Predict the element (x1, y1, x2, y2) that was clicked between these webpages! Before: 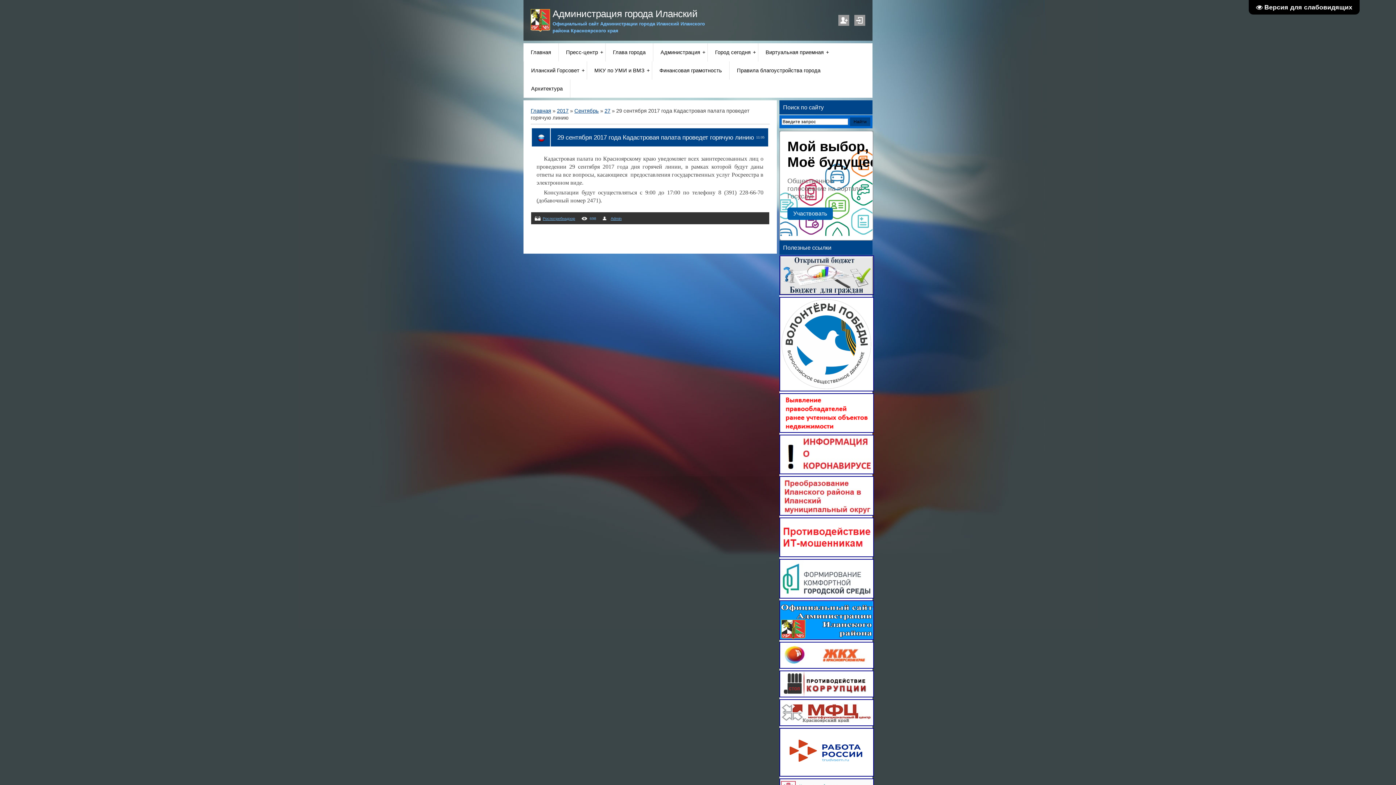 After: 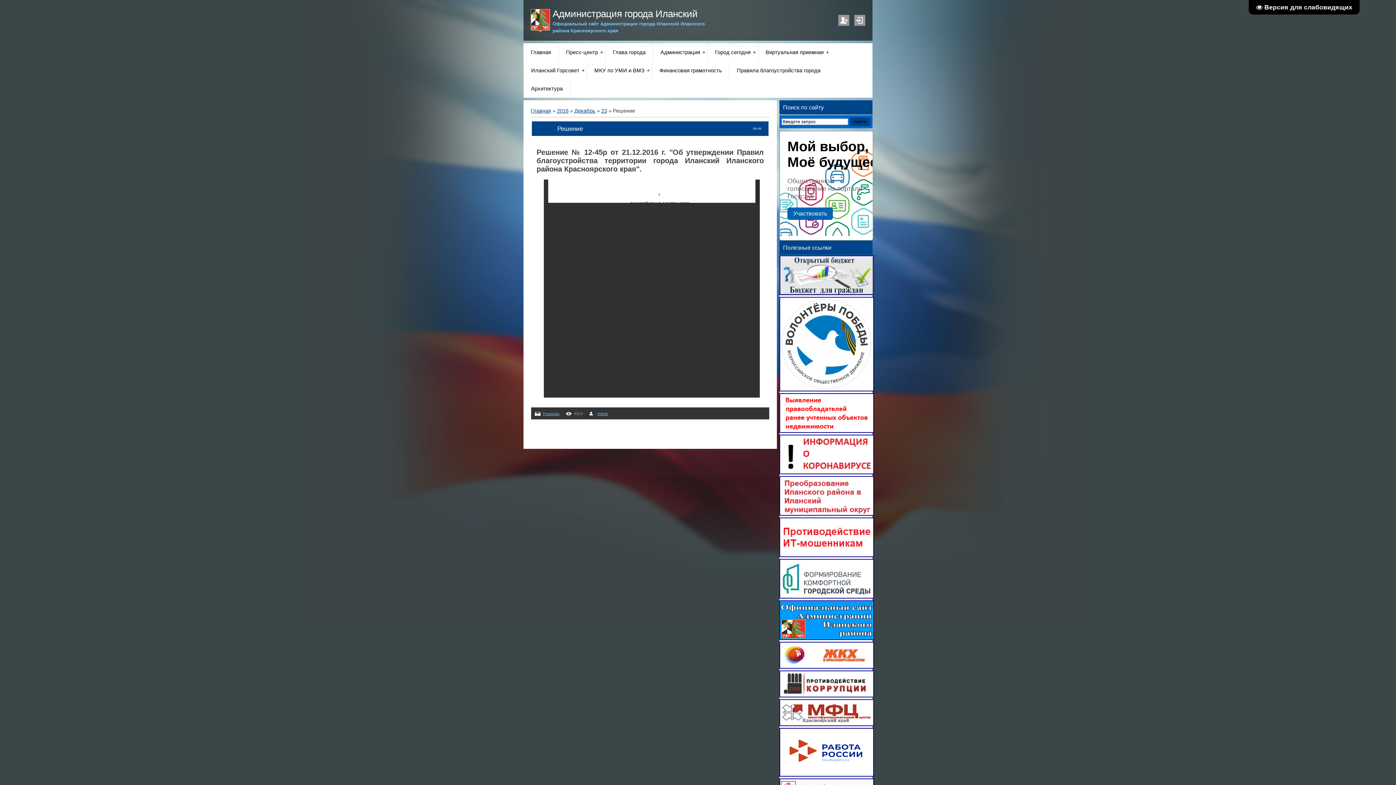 Action: bbox: (729, 61, 828, 79) label: Правила благоустройства города